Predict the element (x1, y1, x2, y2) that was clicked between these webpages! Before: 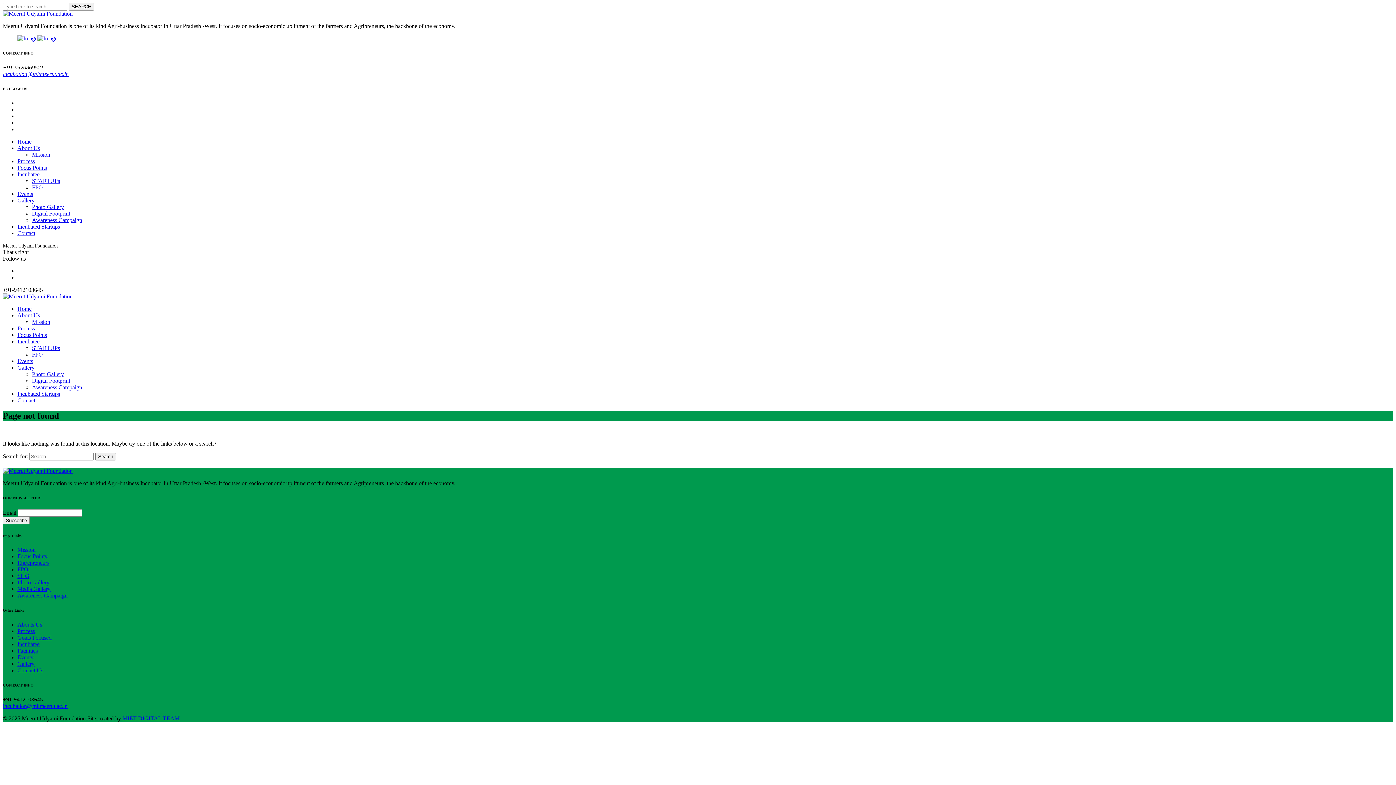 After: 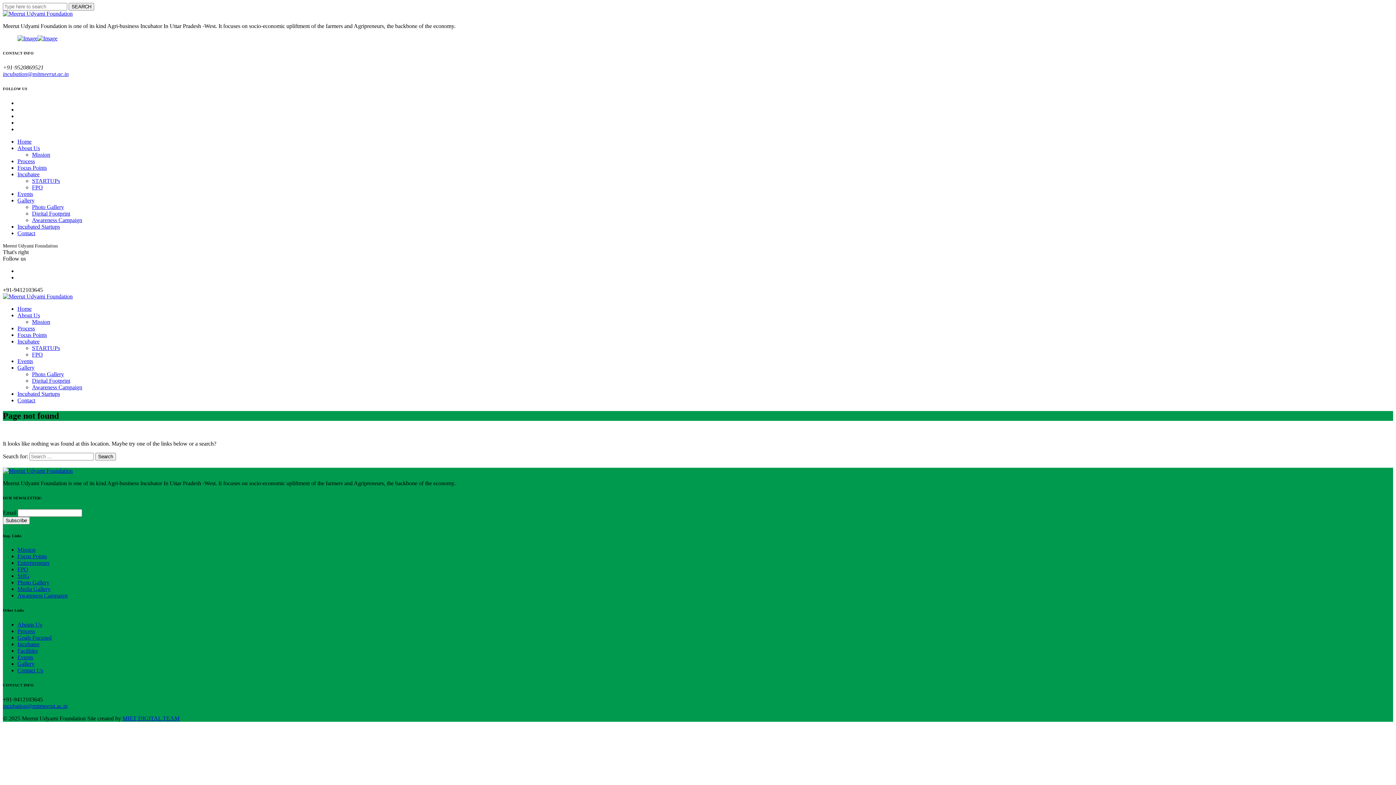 Action: bbox: (17, 364, 34, 370) label: Gallery